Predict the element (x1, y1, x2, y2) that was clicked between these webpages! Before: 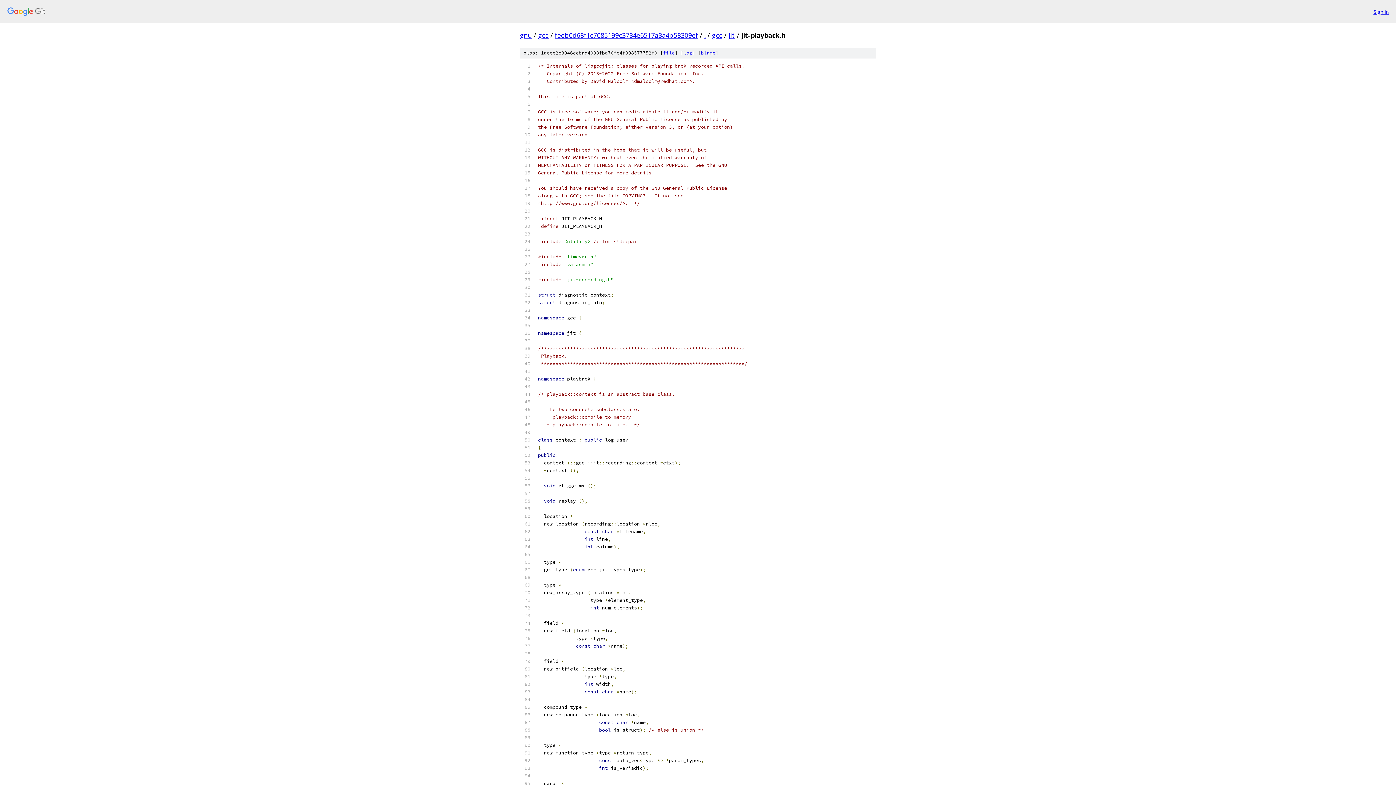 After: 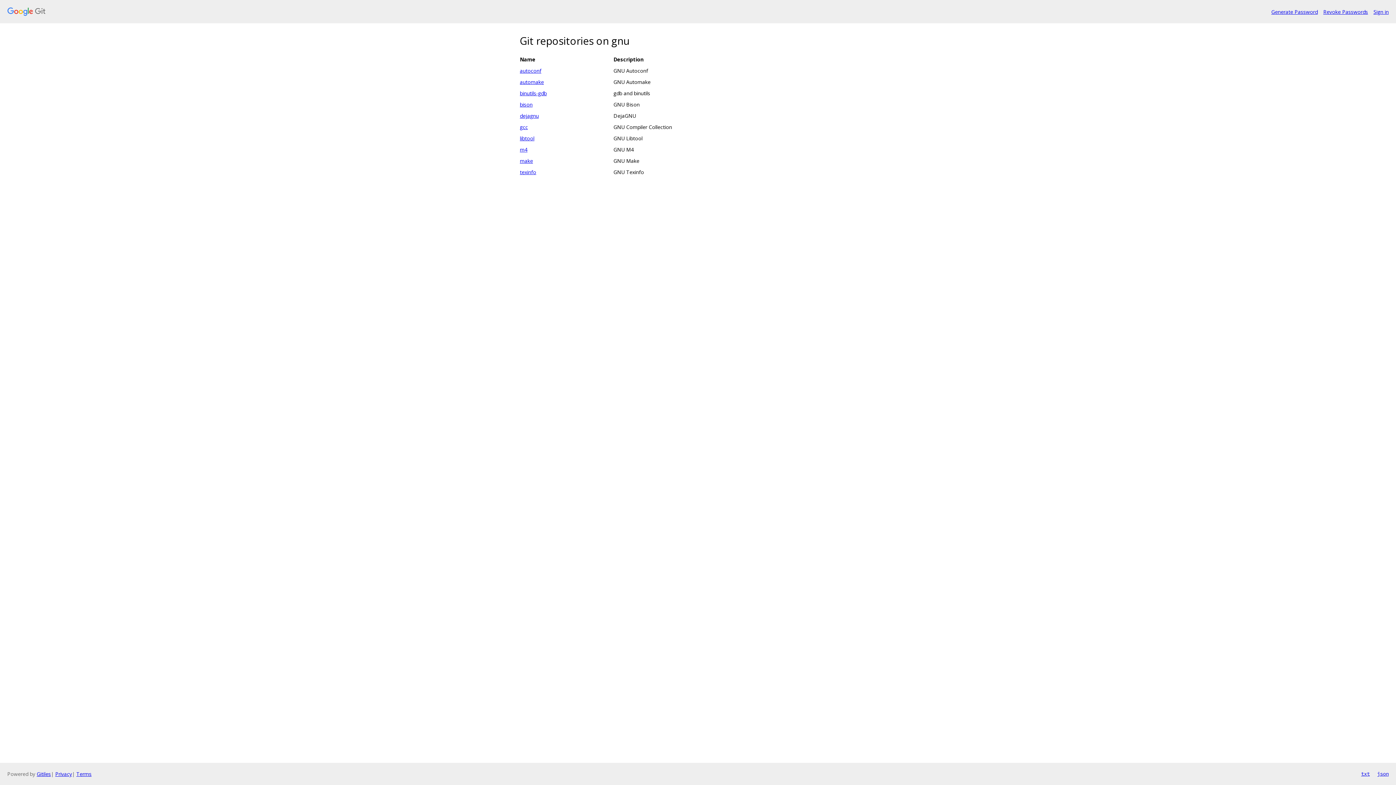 Action: bbox: (7, 7, 1368, 16)